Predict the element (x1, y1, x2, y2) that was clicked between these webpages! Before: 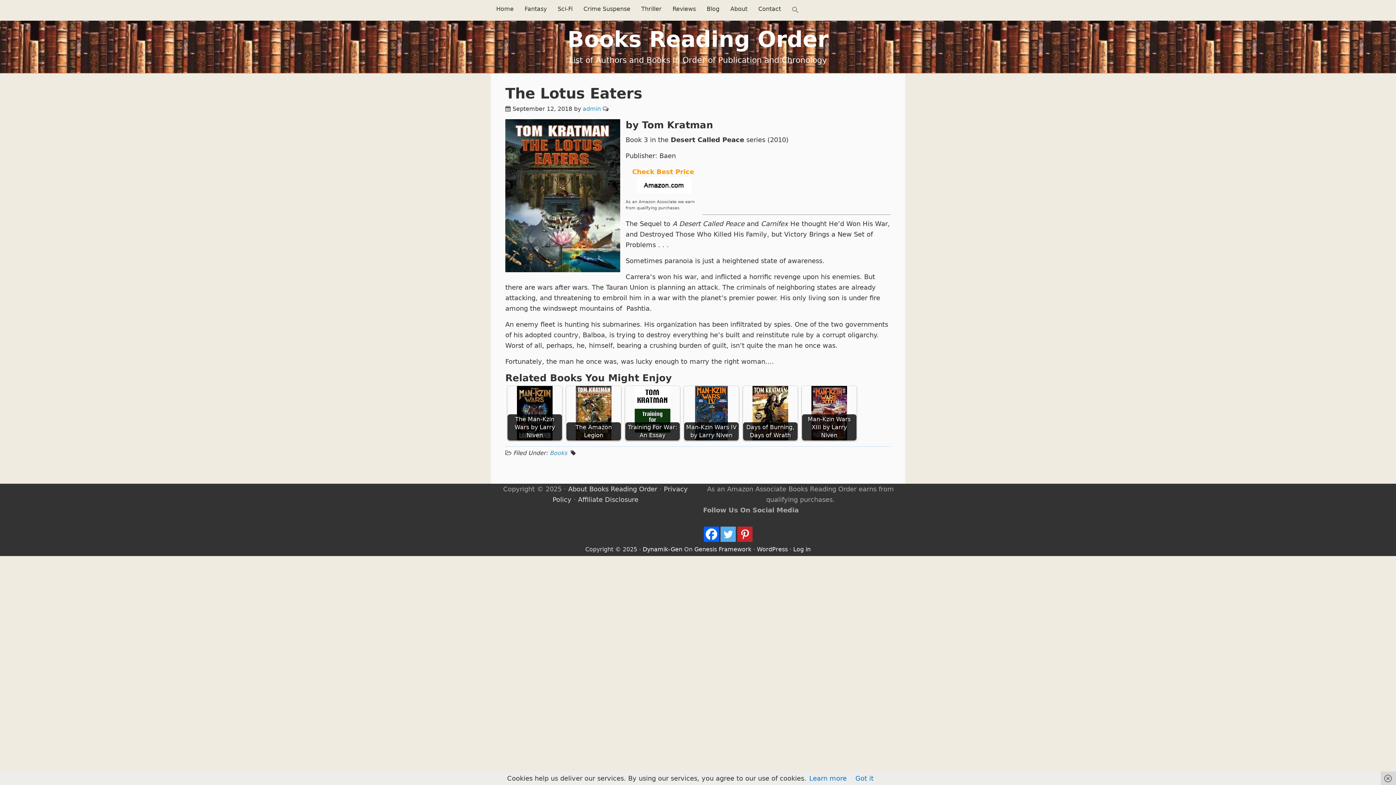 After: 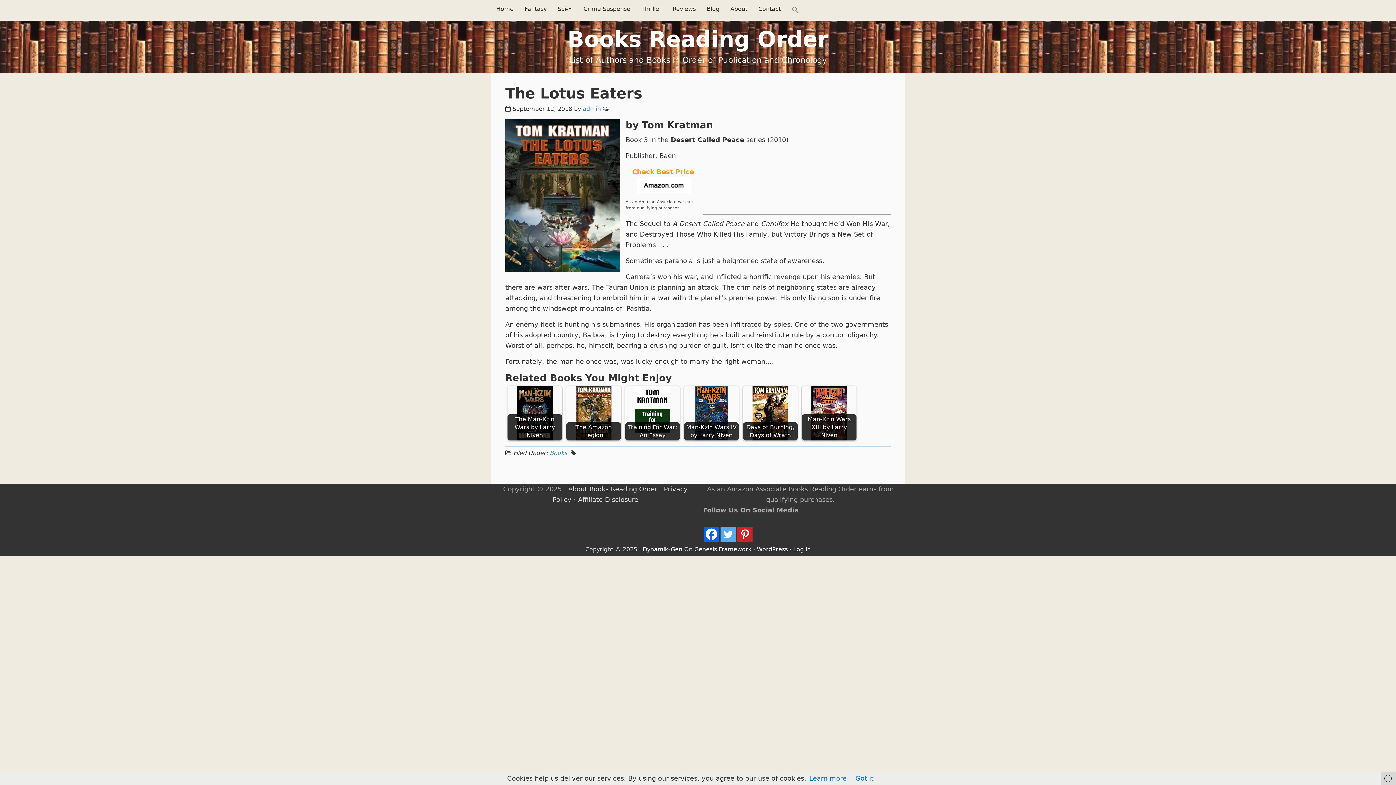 Action: bbox: (625, 177, 702, 193)